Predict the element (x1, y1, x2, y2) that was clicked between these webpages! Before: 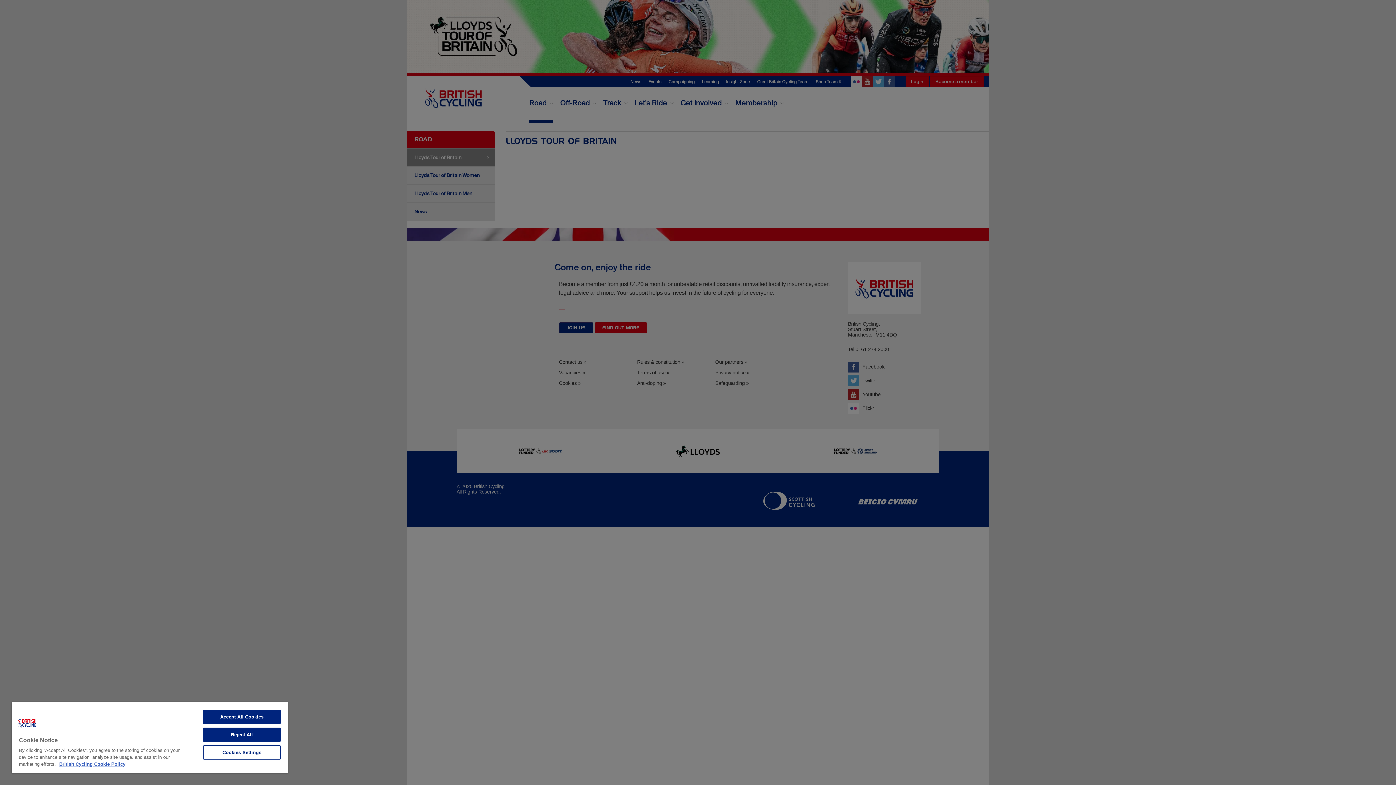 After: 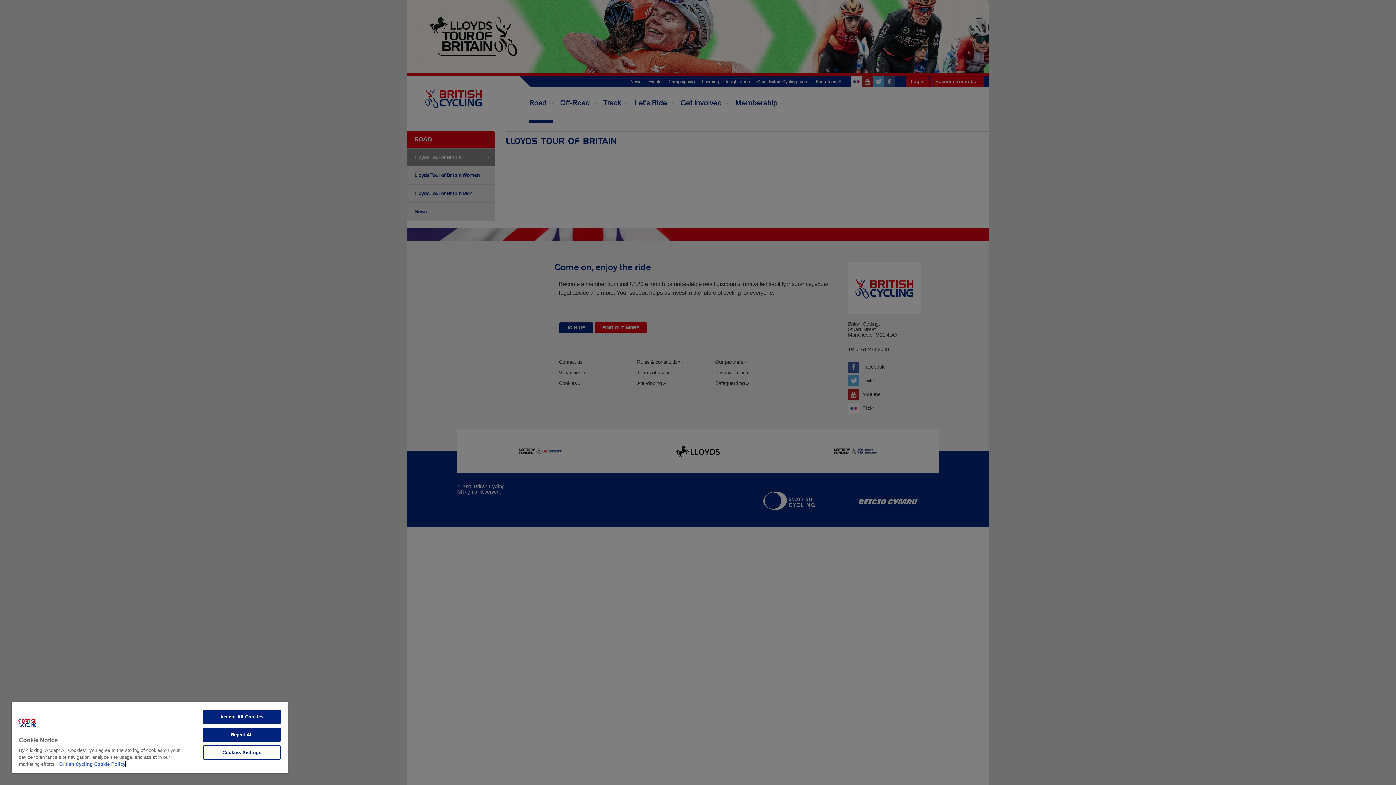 Action: label: More information about your privacy bbox: (59, 761, 125, 767)